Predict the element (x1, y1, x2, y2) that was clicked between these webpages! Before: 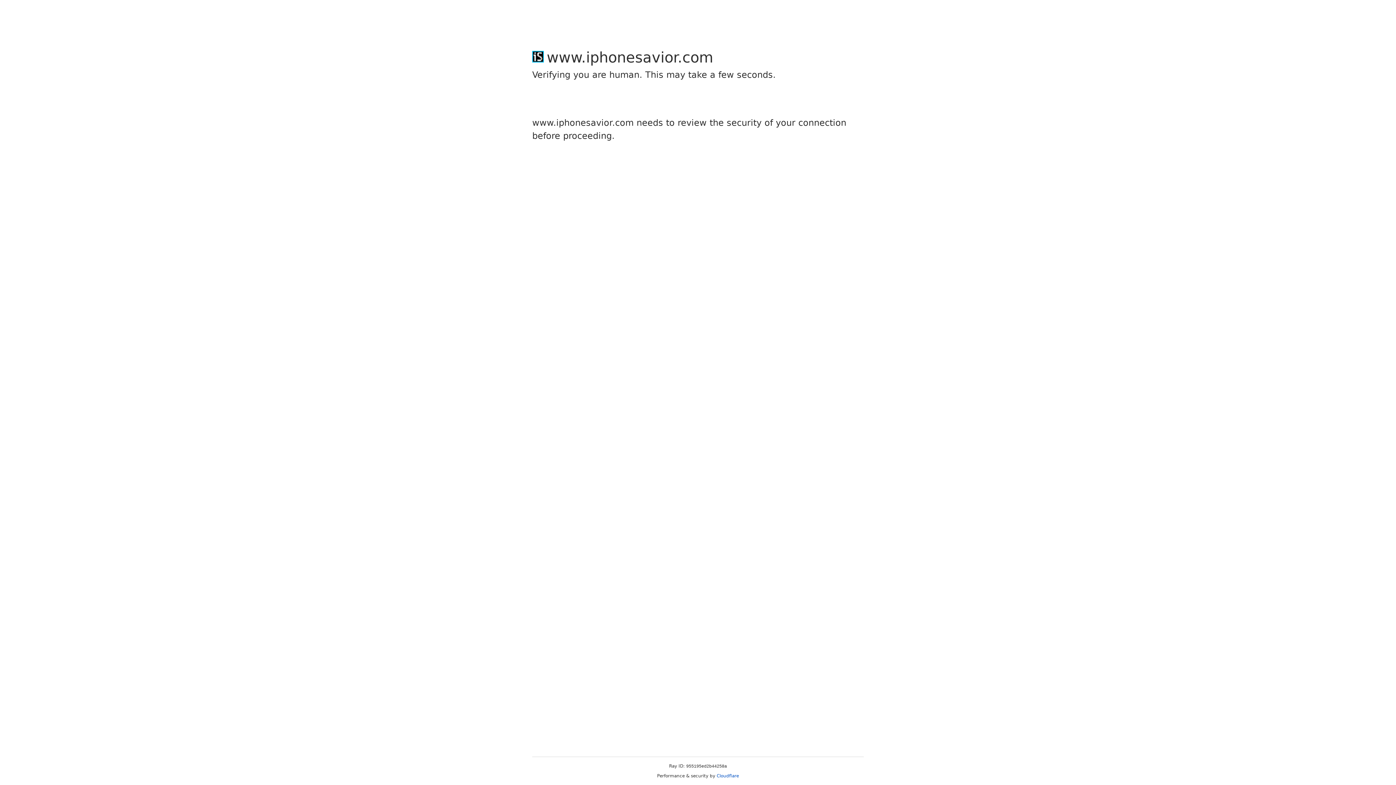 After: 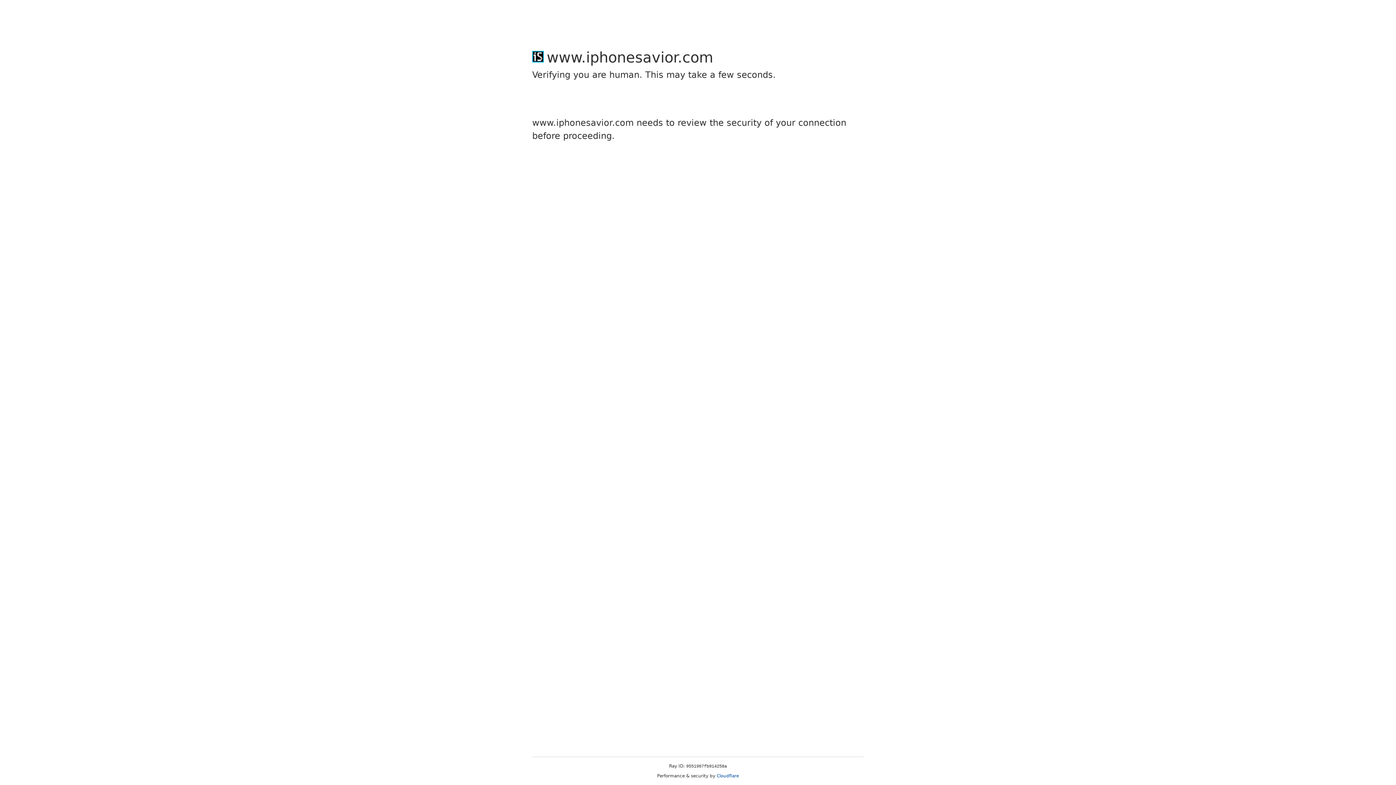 Action: bbox: (716, 773, 739, 778) label: Cloudflare